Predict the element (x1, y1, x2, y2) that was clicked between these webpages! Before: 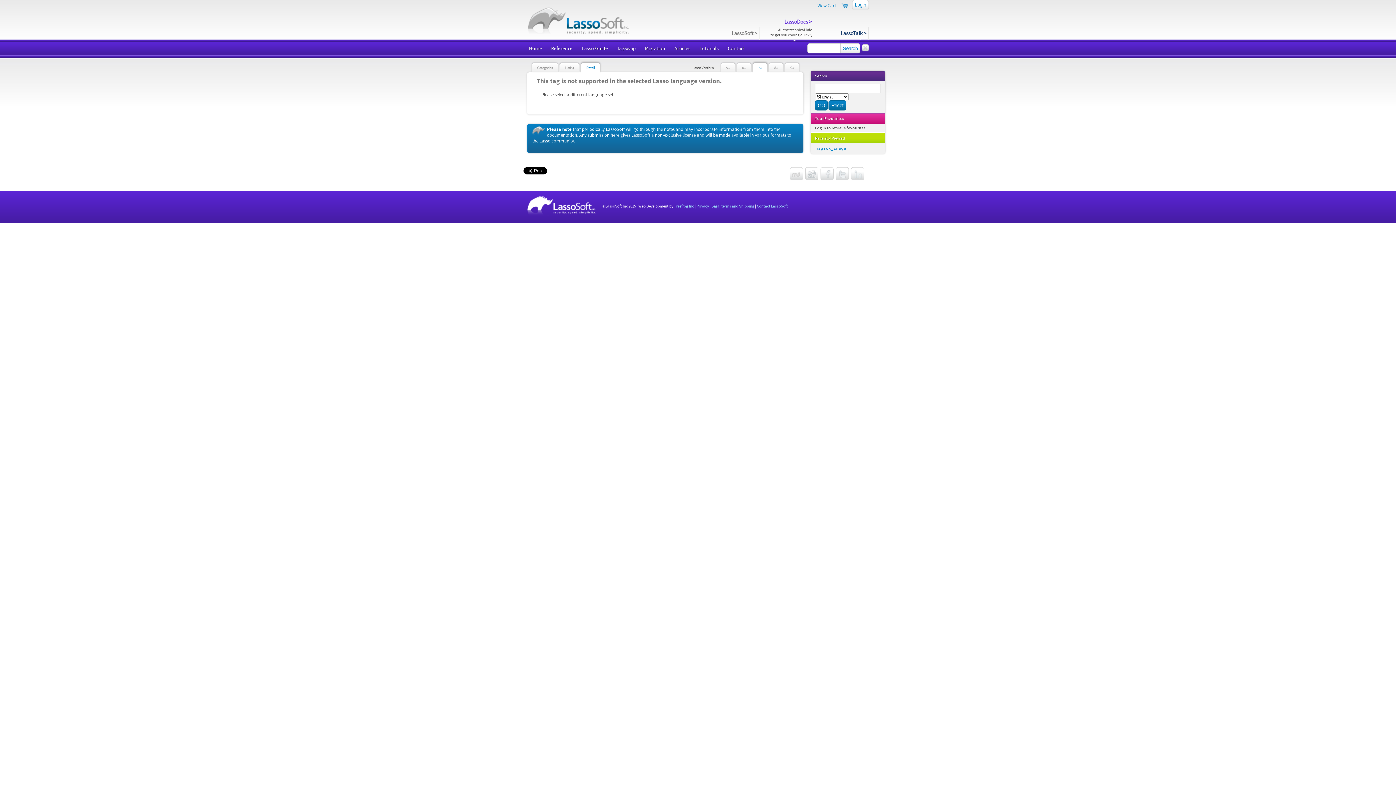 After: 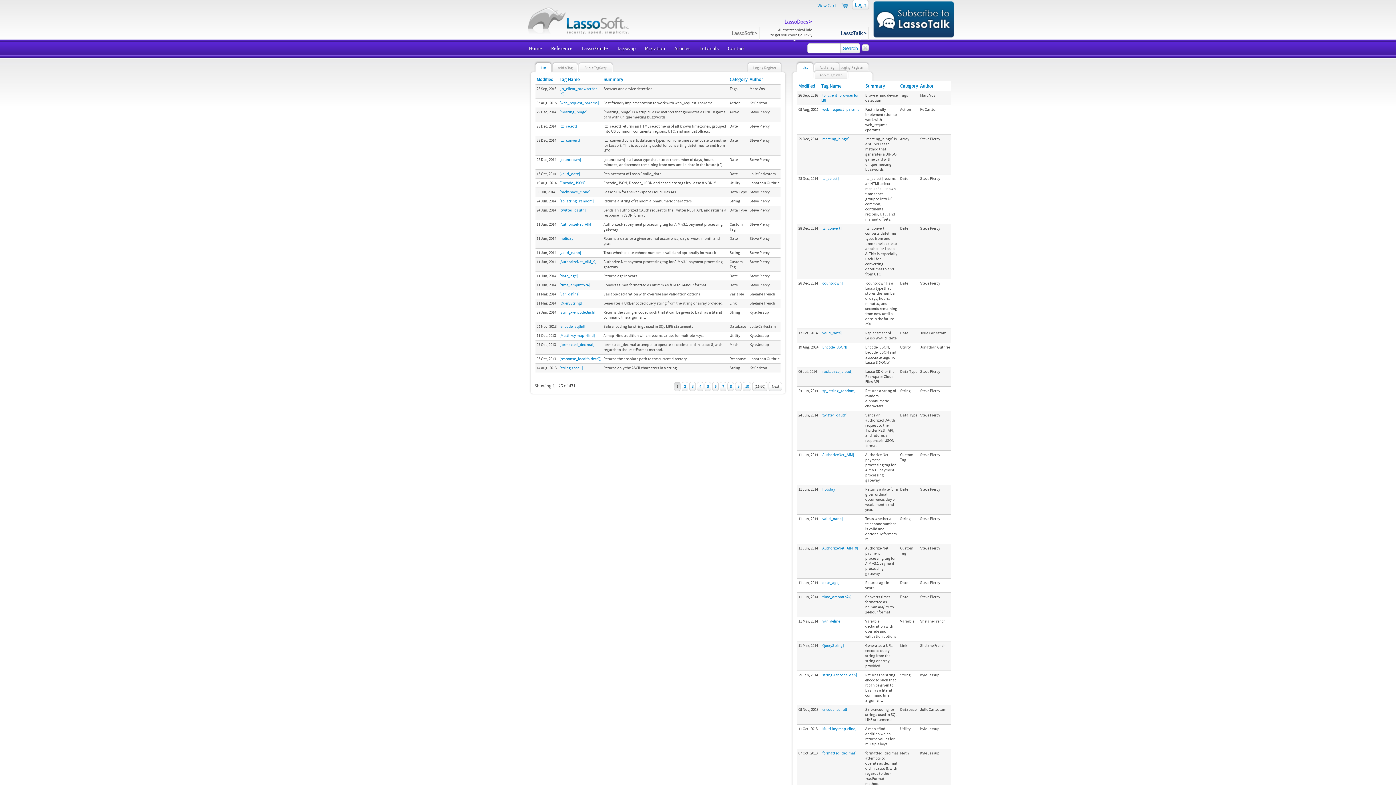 Action: bbox: (615, 41, 637, 58) label: TagSwap